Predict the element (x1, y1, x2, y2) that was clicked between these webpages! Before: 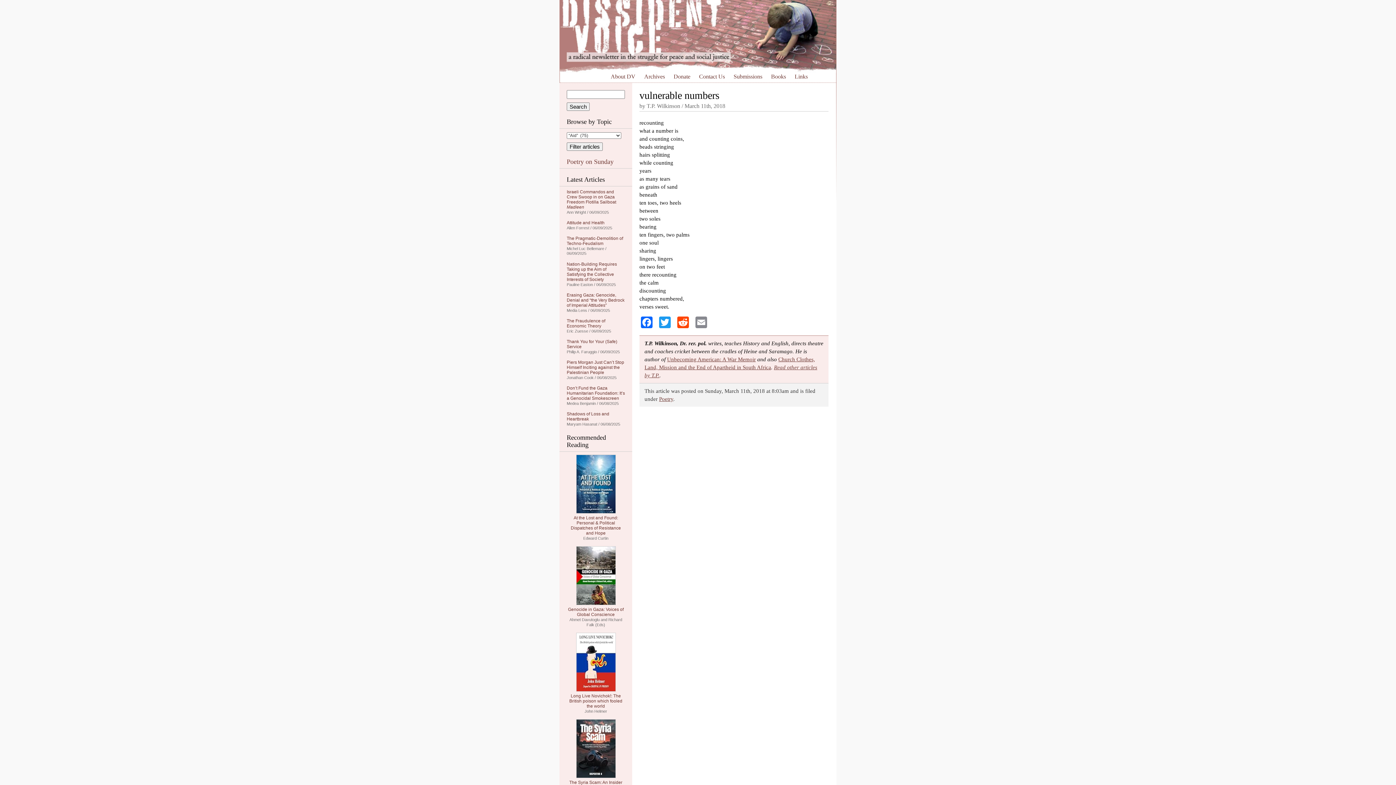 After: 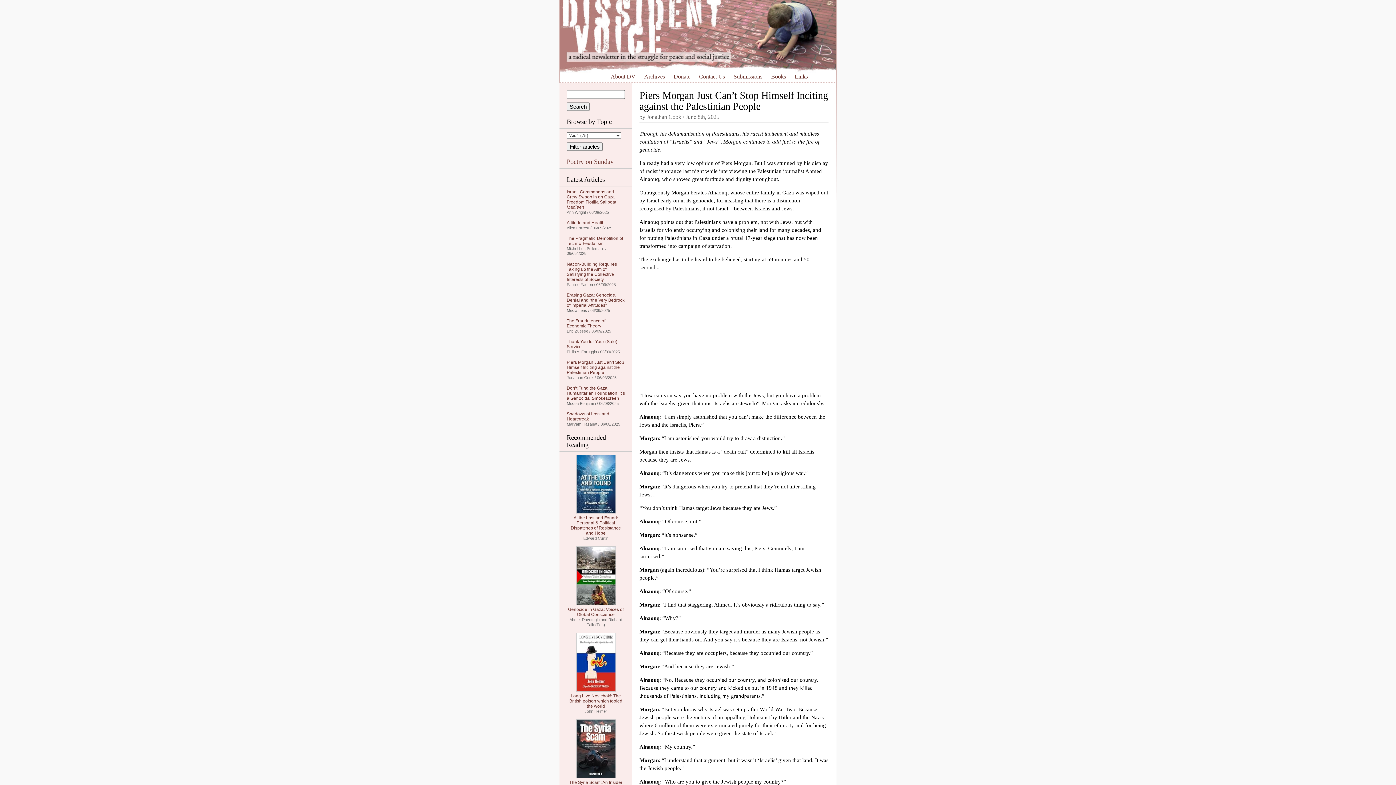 Action: label: Piers Morgan Just Can’t Stop Himself Inciting against the Palestinian People bbox: (566, 360, 624, 375)